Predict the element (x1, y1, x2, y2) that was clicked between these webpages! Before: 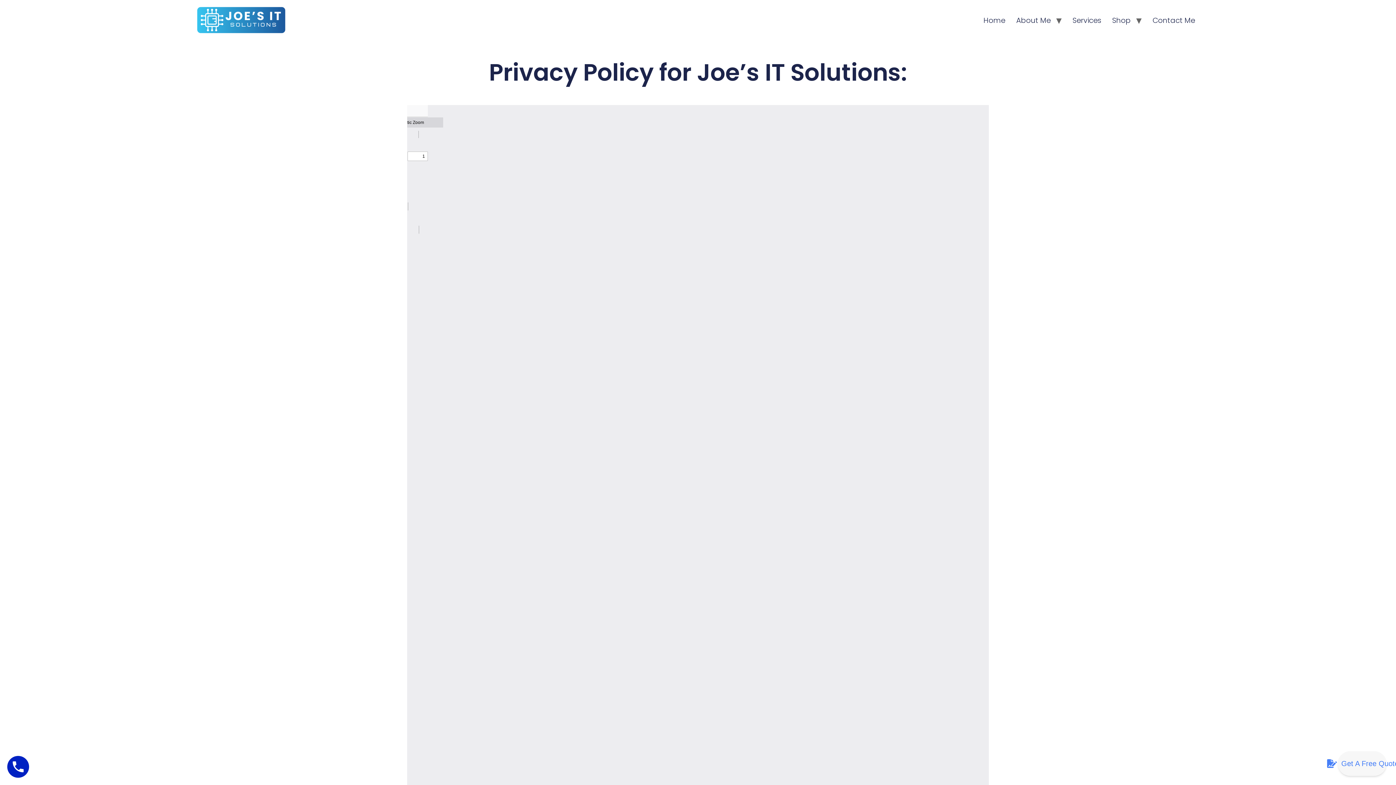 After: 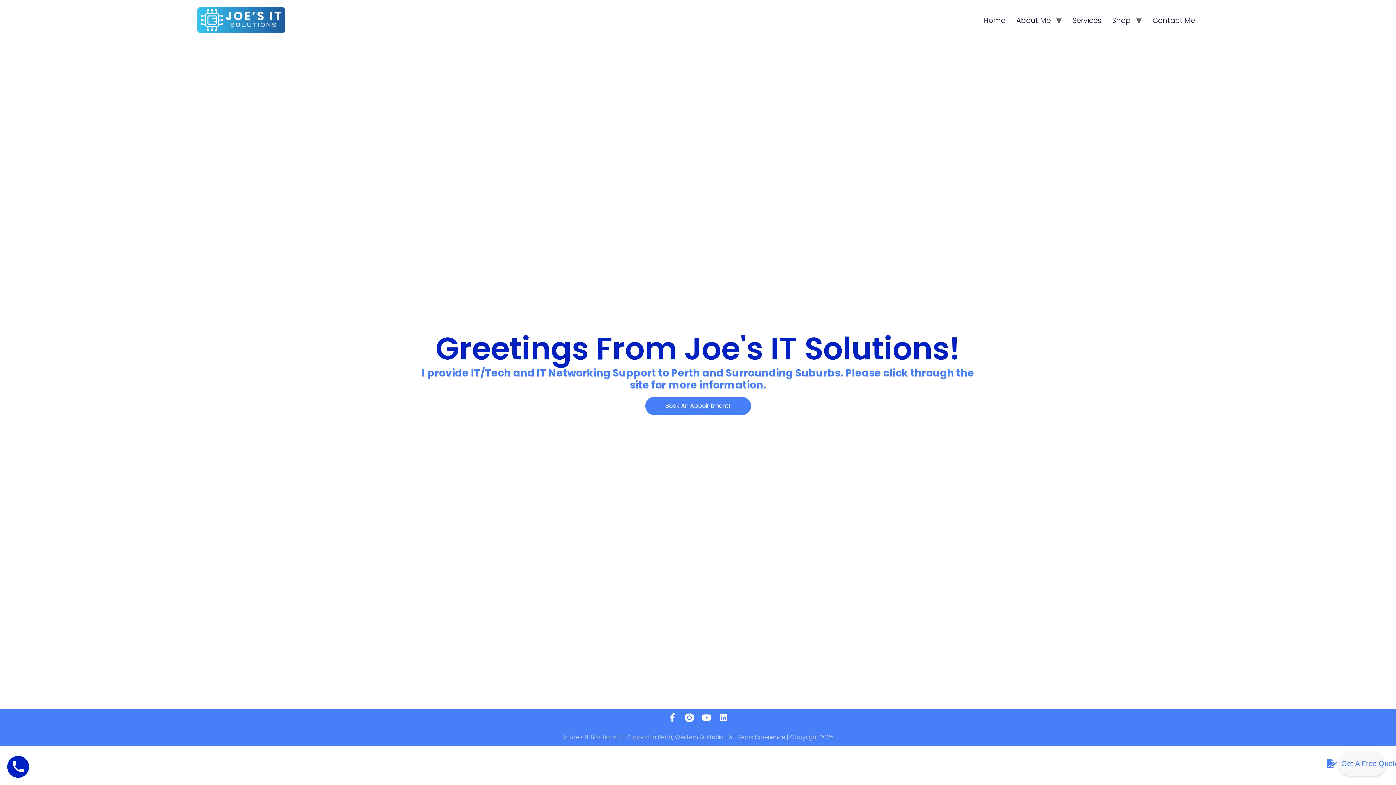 Action: bbox: (195, 5, 286, 34)